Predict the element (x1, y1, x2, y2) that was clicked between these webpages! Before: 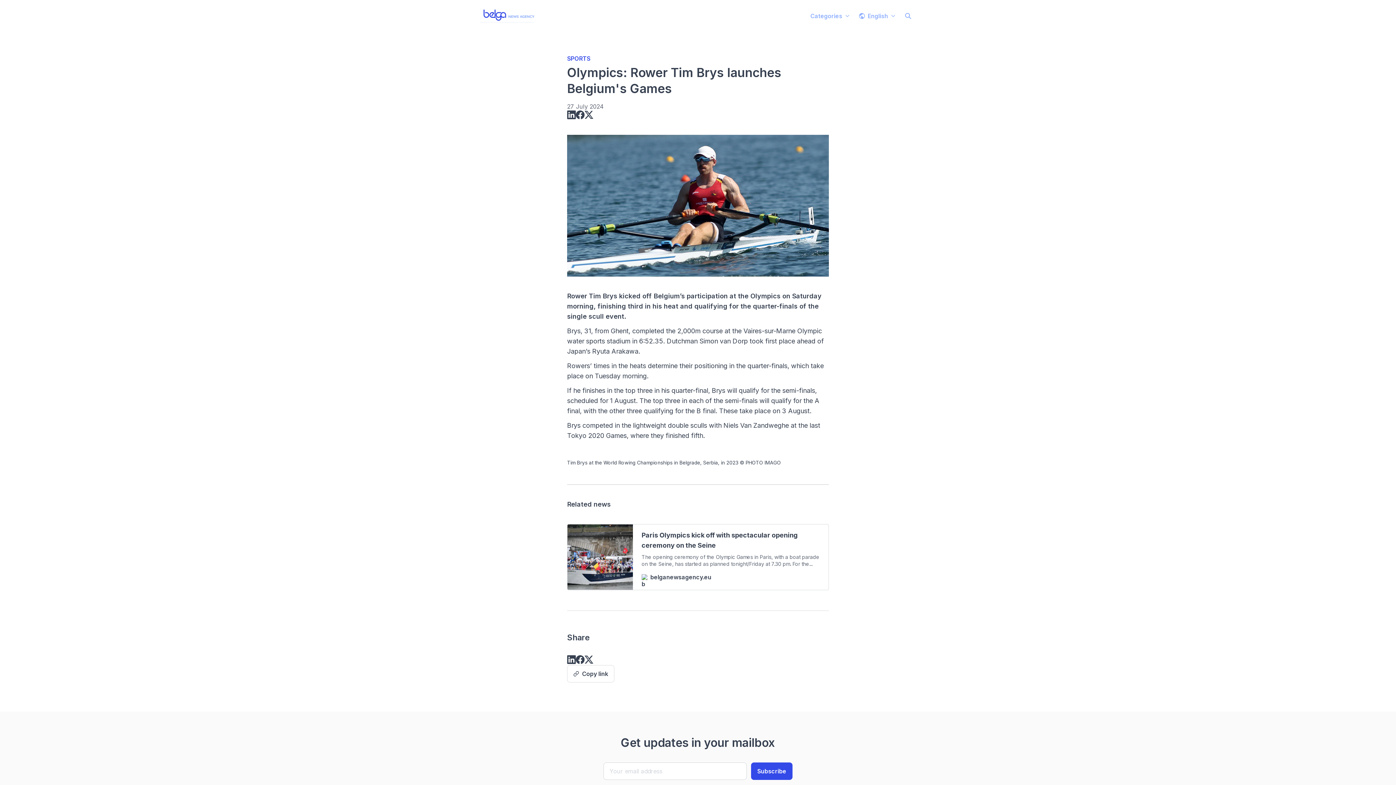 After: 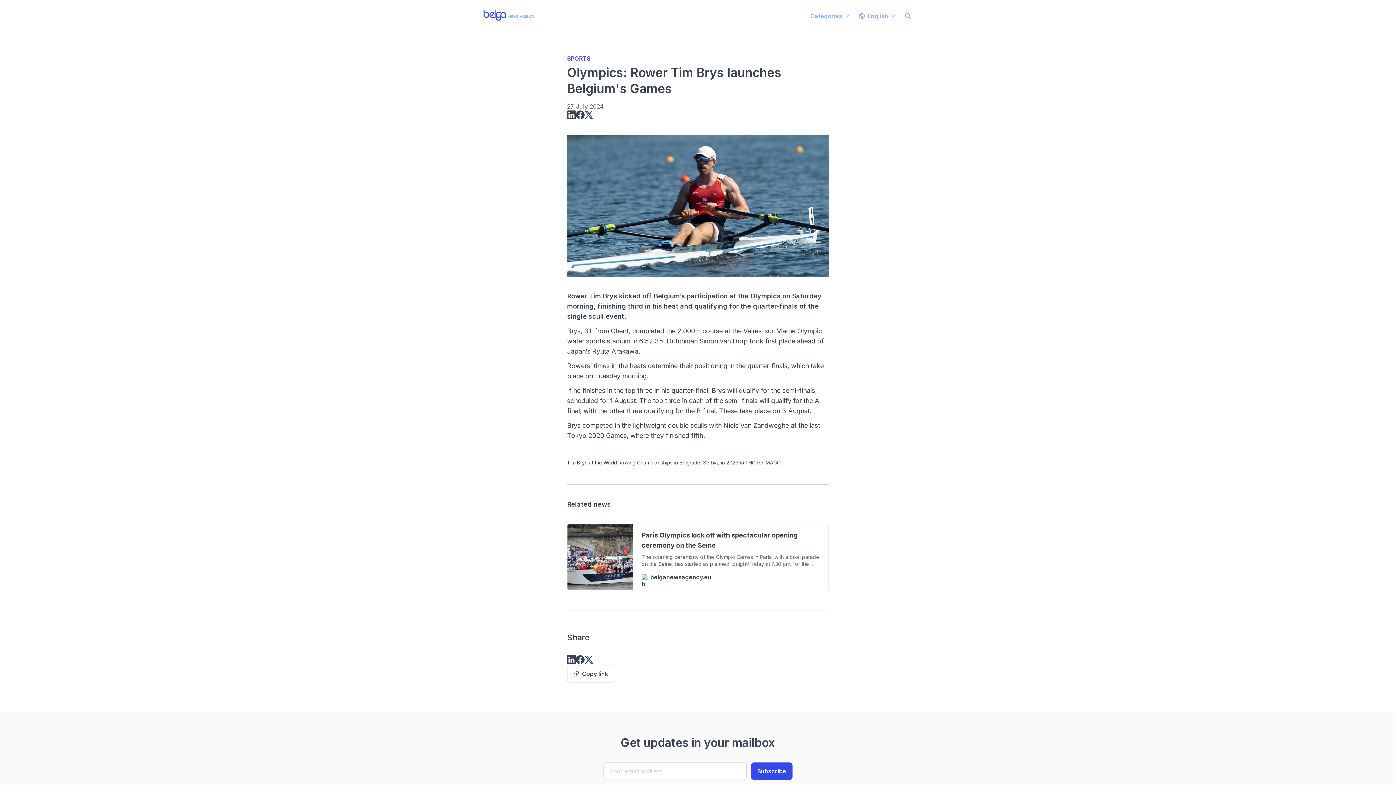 Action: bbox: (641, 530, 820, 550) label: Paris Olympics kick off with spectacular opening ceremony on the Seine